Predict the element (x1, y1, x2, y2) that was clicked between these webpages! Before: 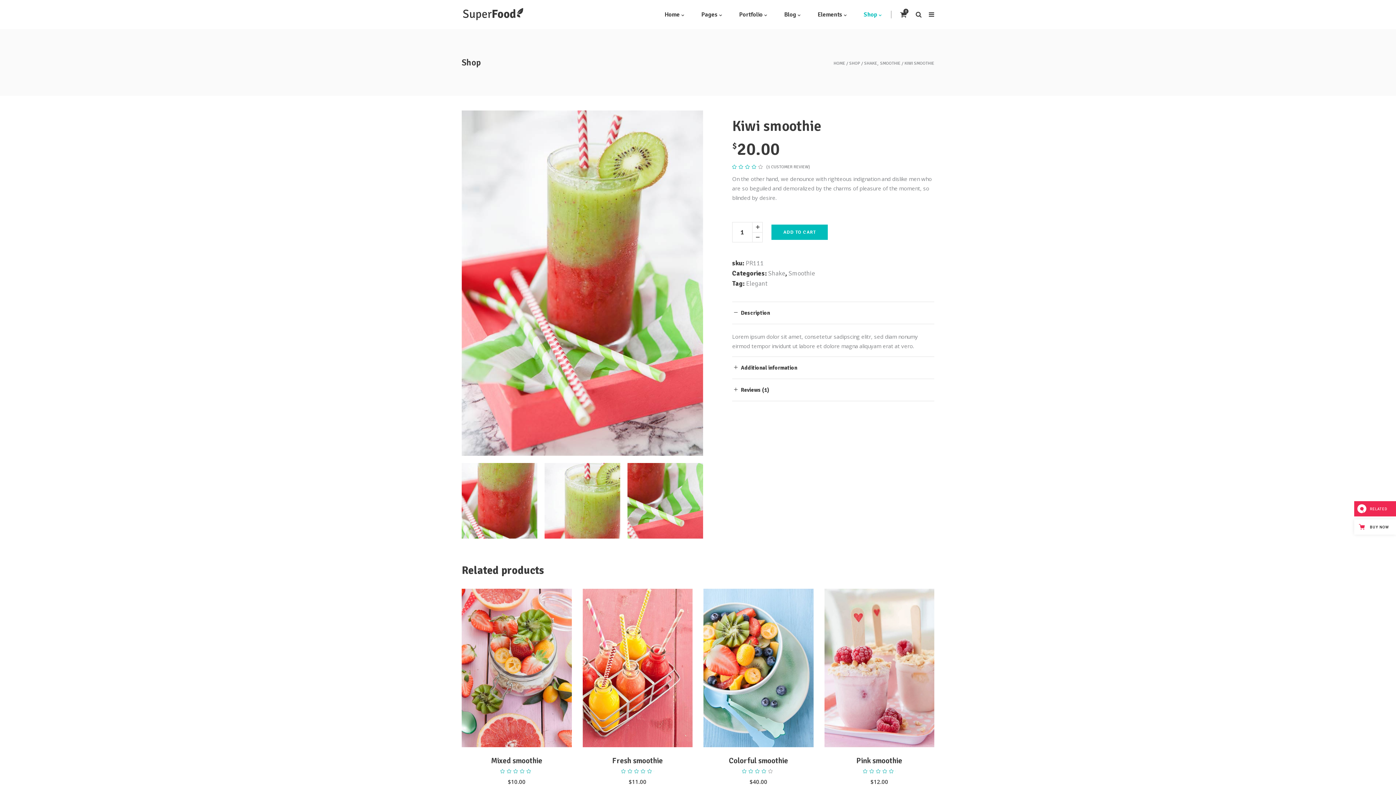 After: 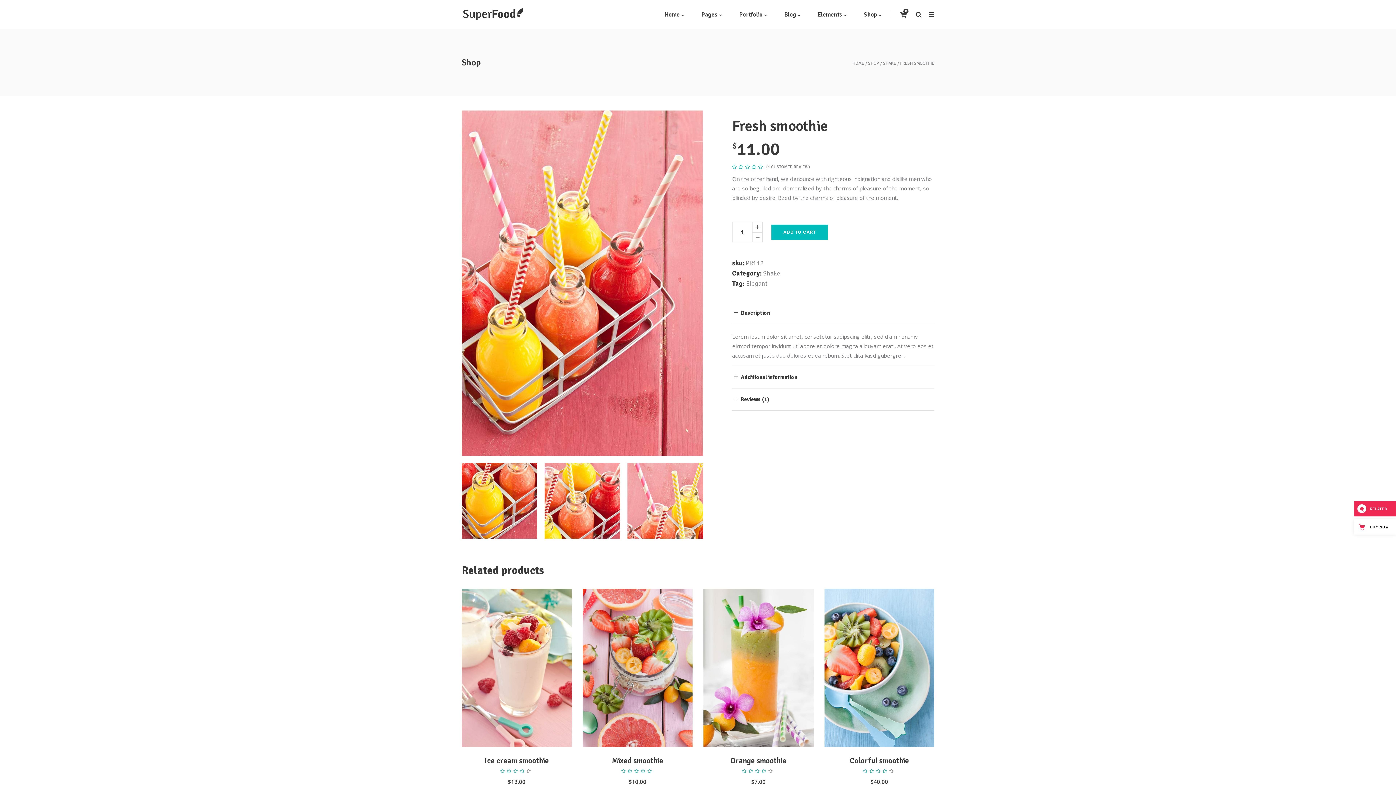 Action: bbox: (612, 756, 663, 765) label: Fresh smoothie